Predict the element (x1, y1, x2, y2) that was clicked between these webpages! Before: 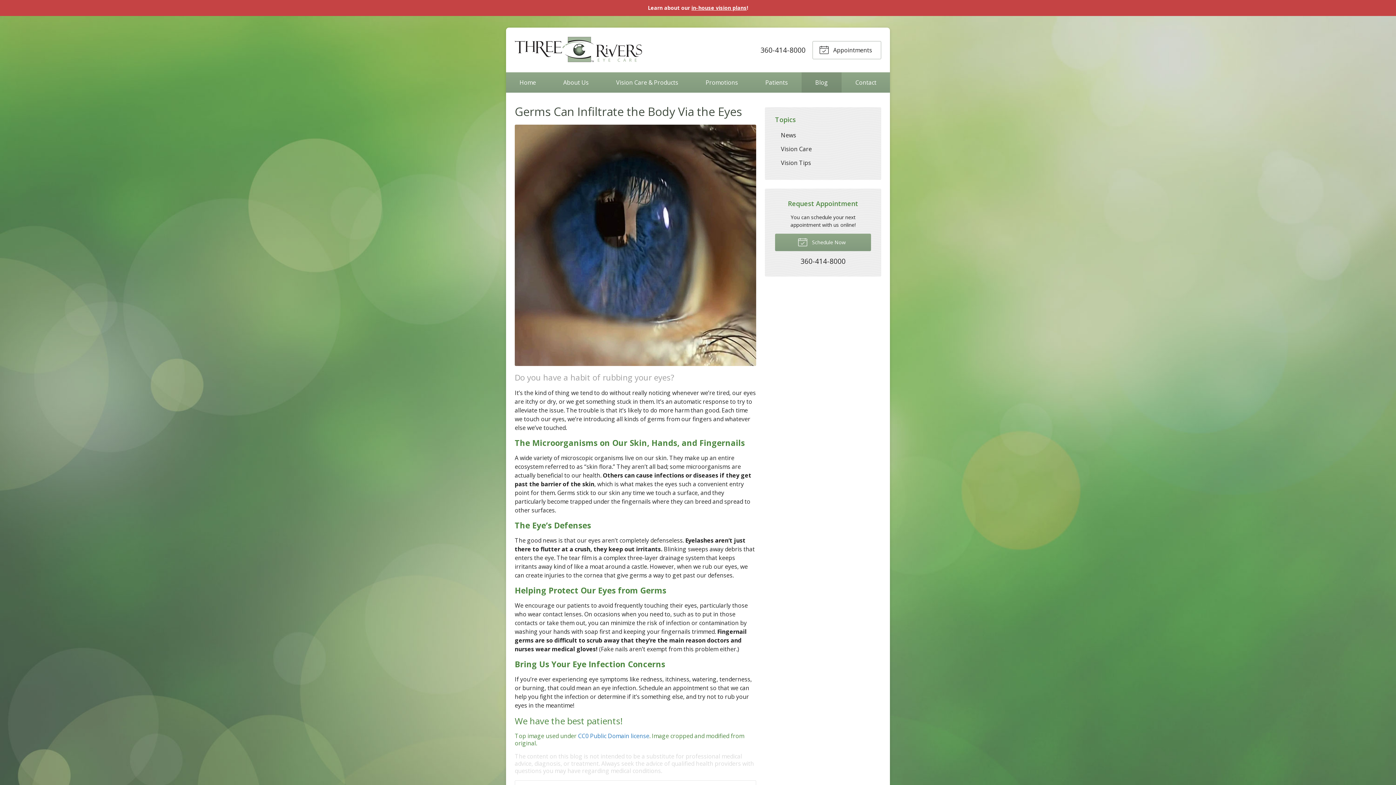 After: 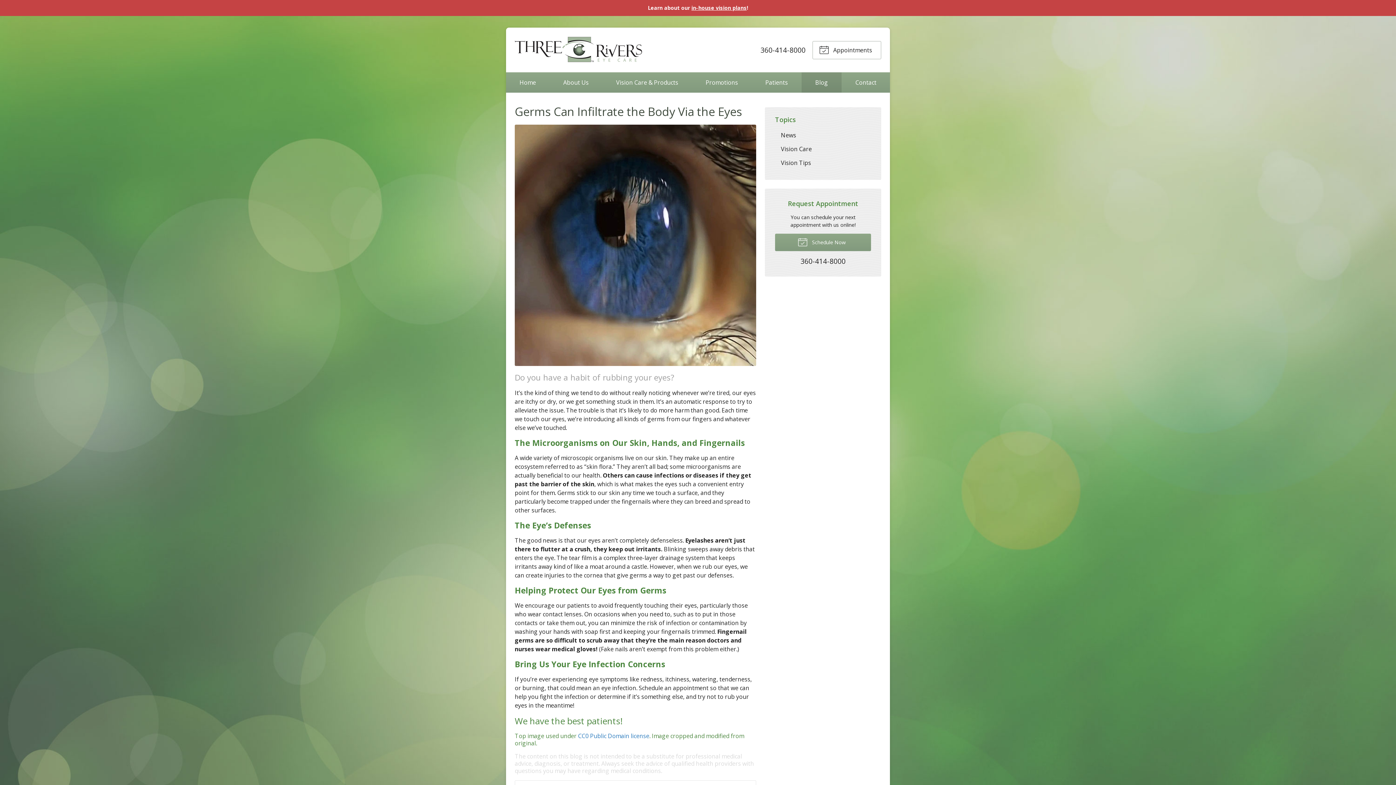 Action: bbox: (760, 44, 805, 54) label: 360-414-8000